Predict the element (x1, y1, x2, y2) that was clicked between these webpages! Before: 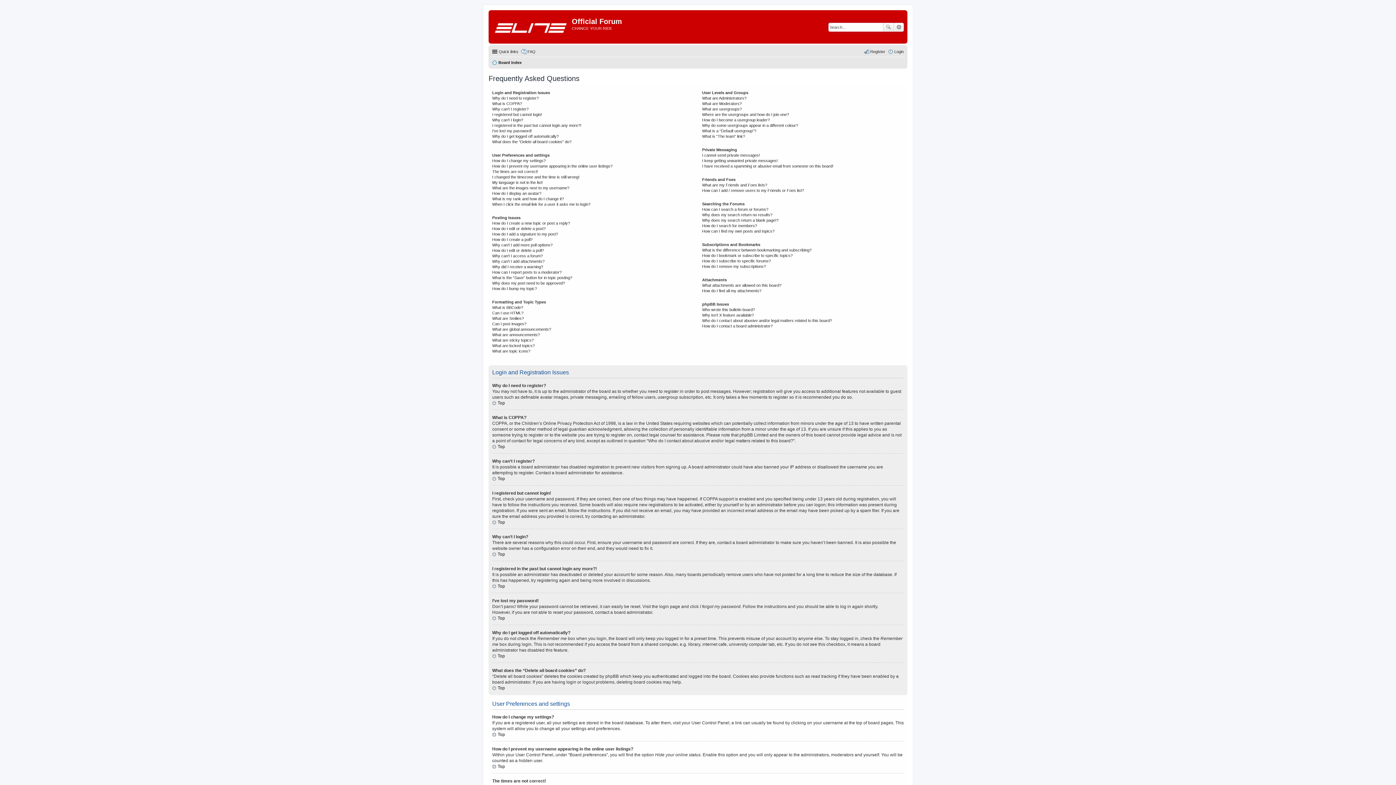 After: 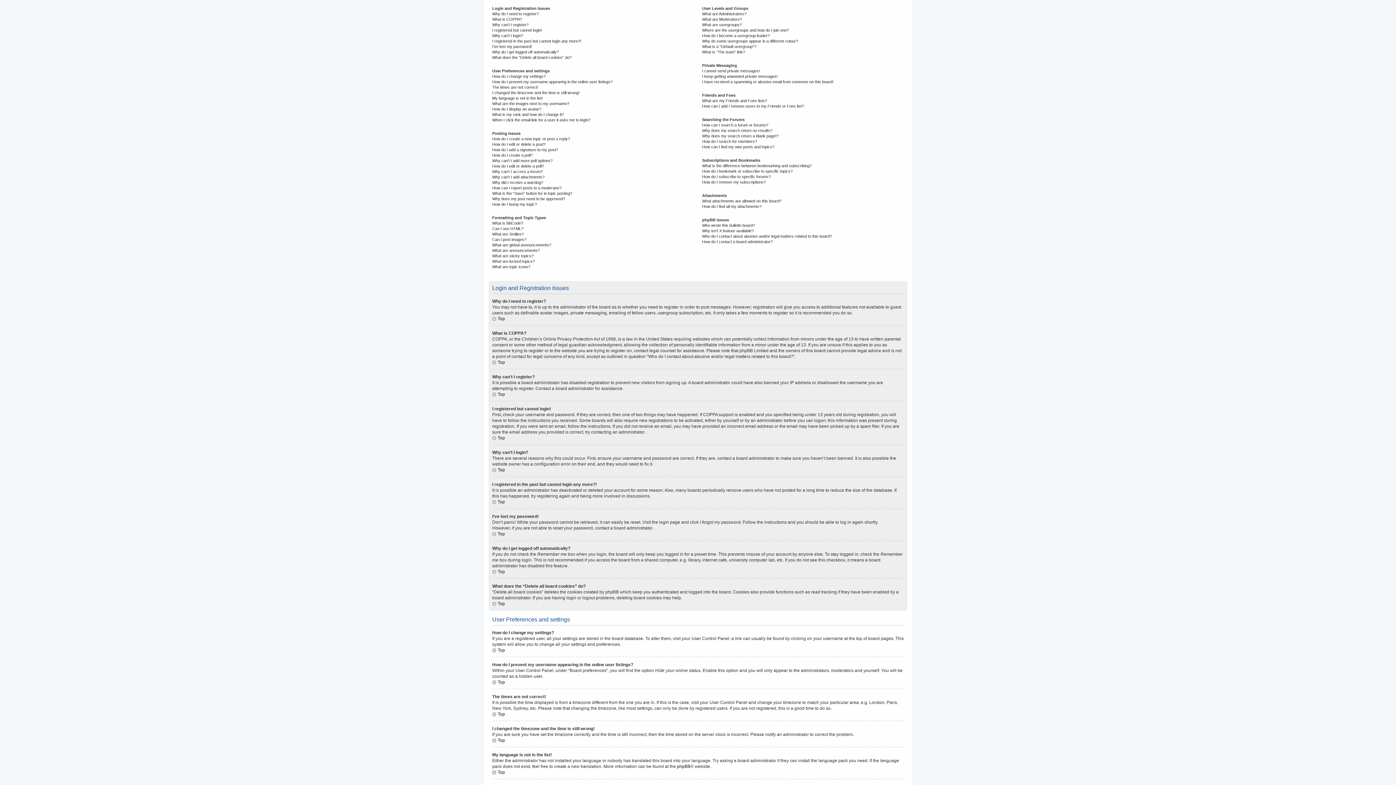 Action: bbox: (492, 400, 505, 405) label: Top